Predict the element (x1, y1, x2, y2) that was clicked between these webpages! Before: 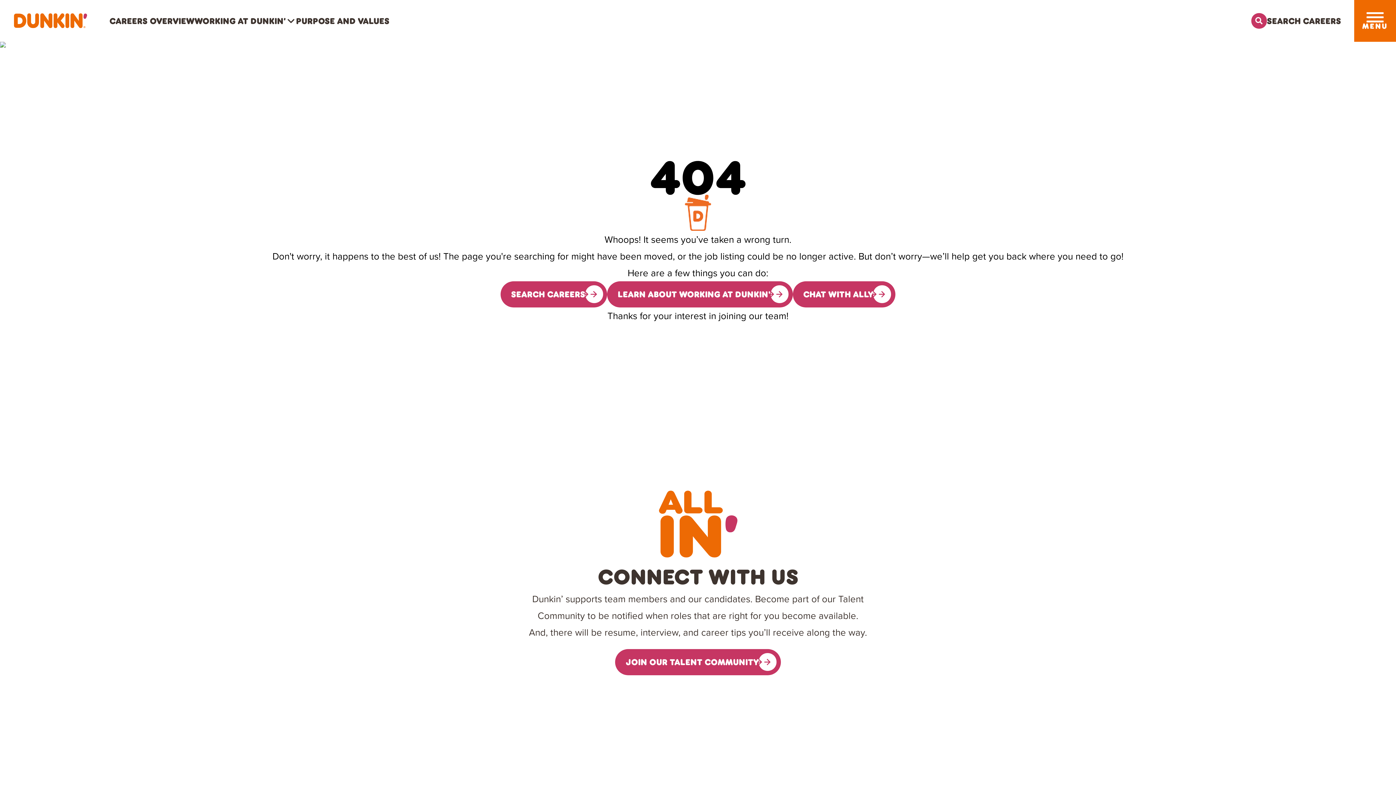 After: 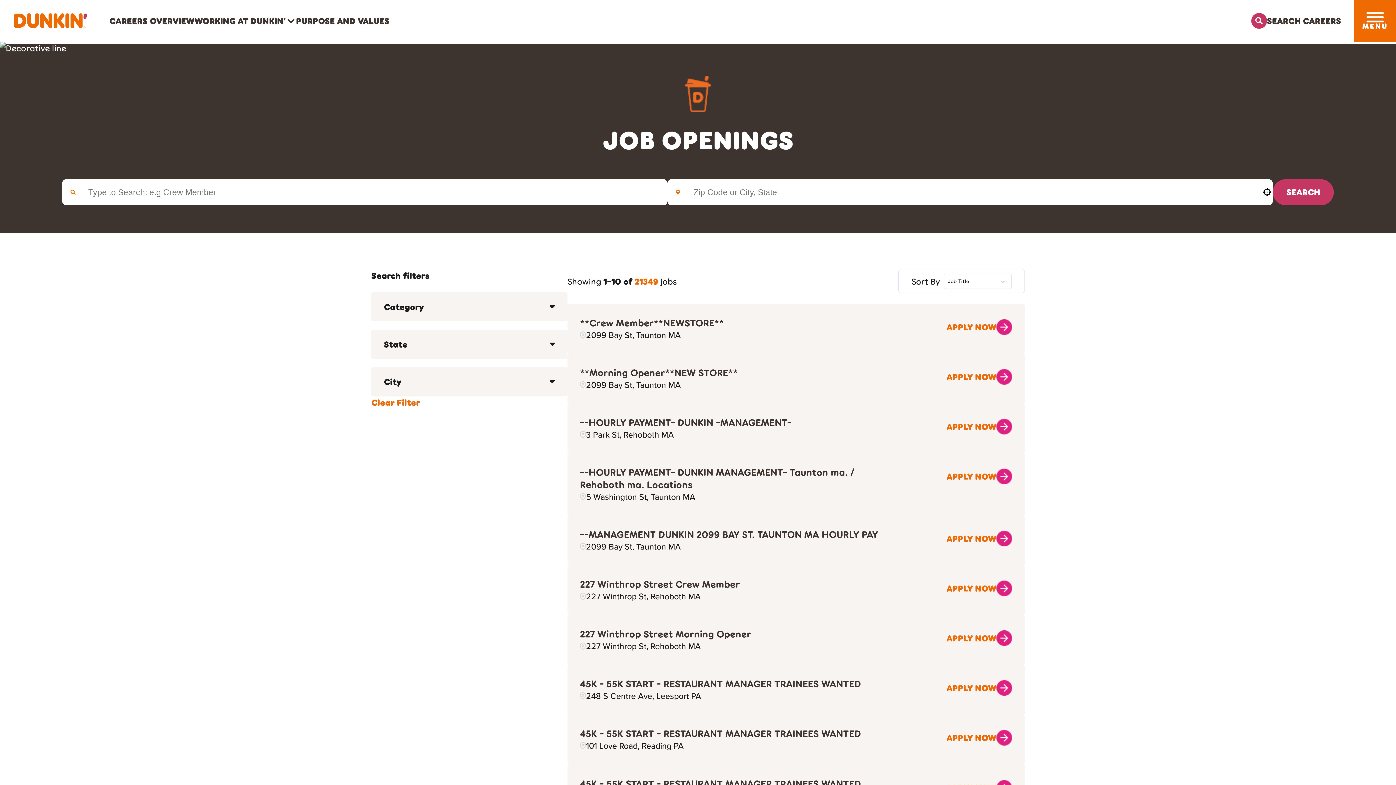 Action: bbox: (1251, 12, 1341, 28) label: Search Careers